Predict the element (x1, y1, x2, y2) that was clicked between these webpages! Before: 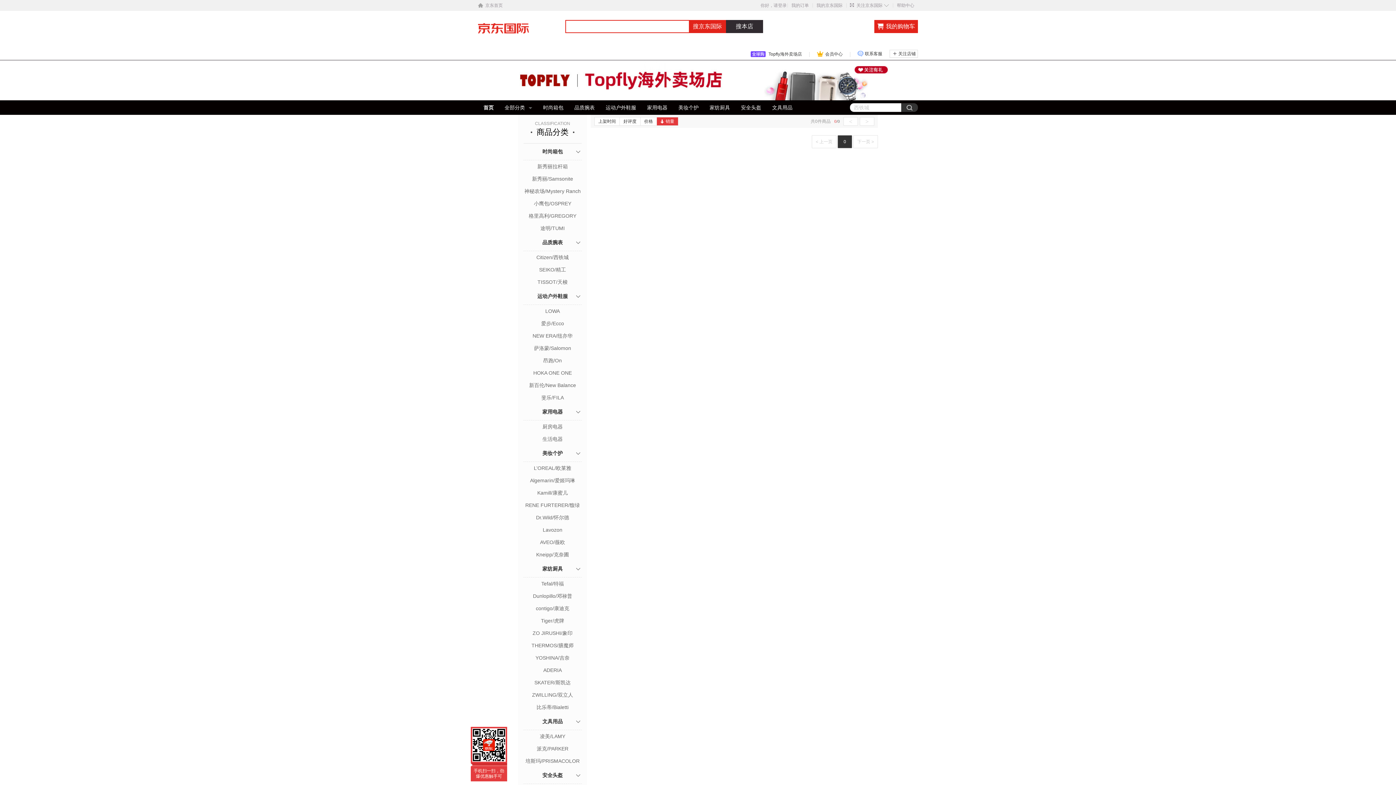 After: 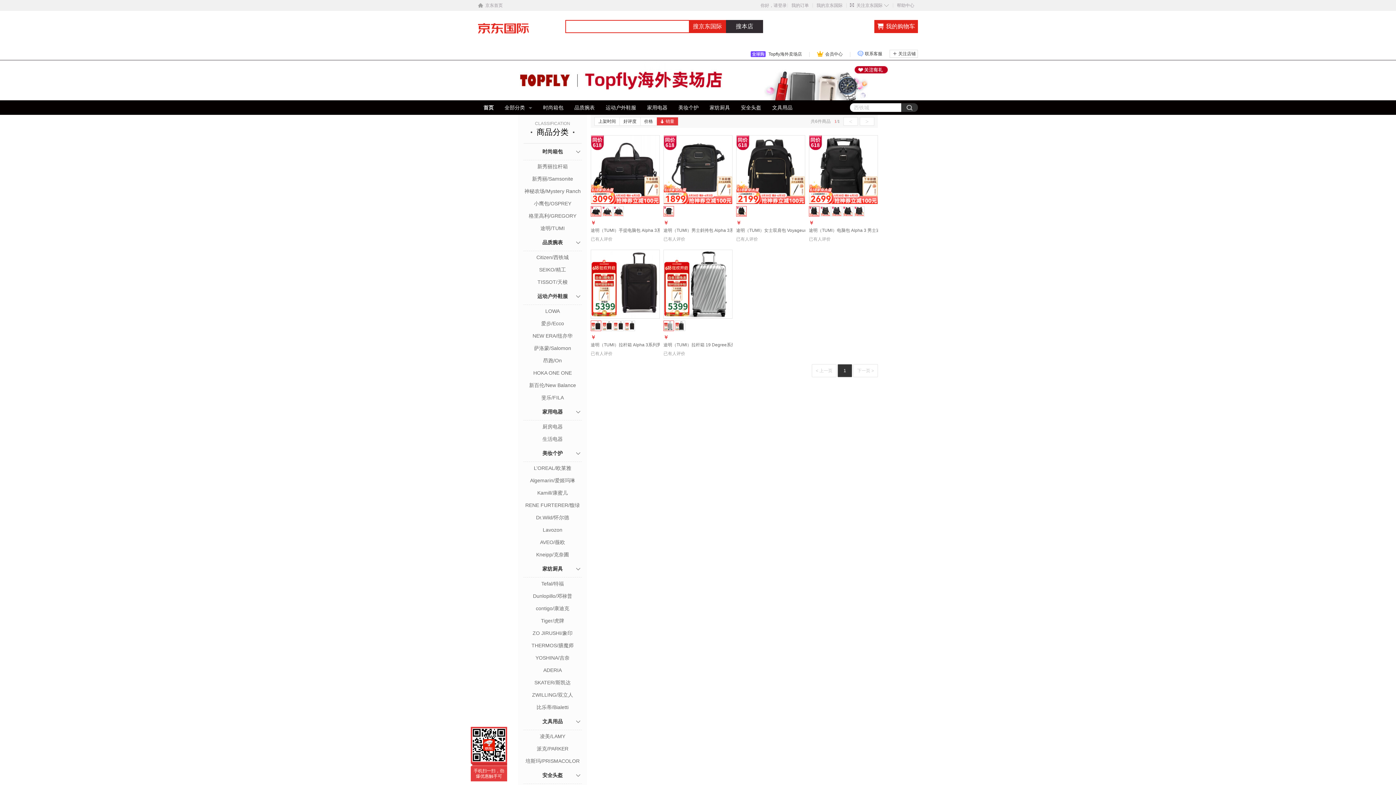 Action: label: 途明/TUMI bbox: (523, 224, 581, 232)